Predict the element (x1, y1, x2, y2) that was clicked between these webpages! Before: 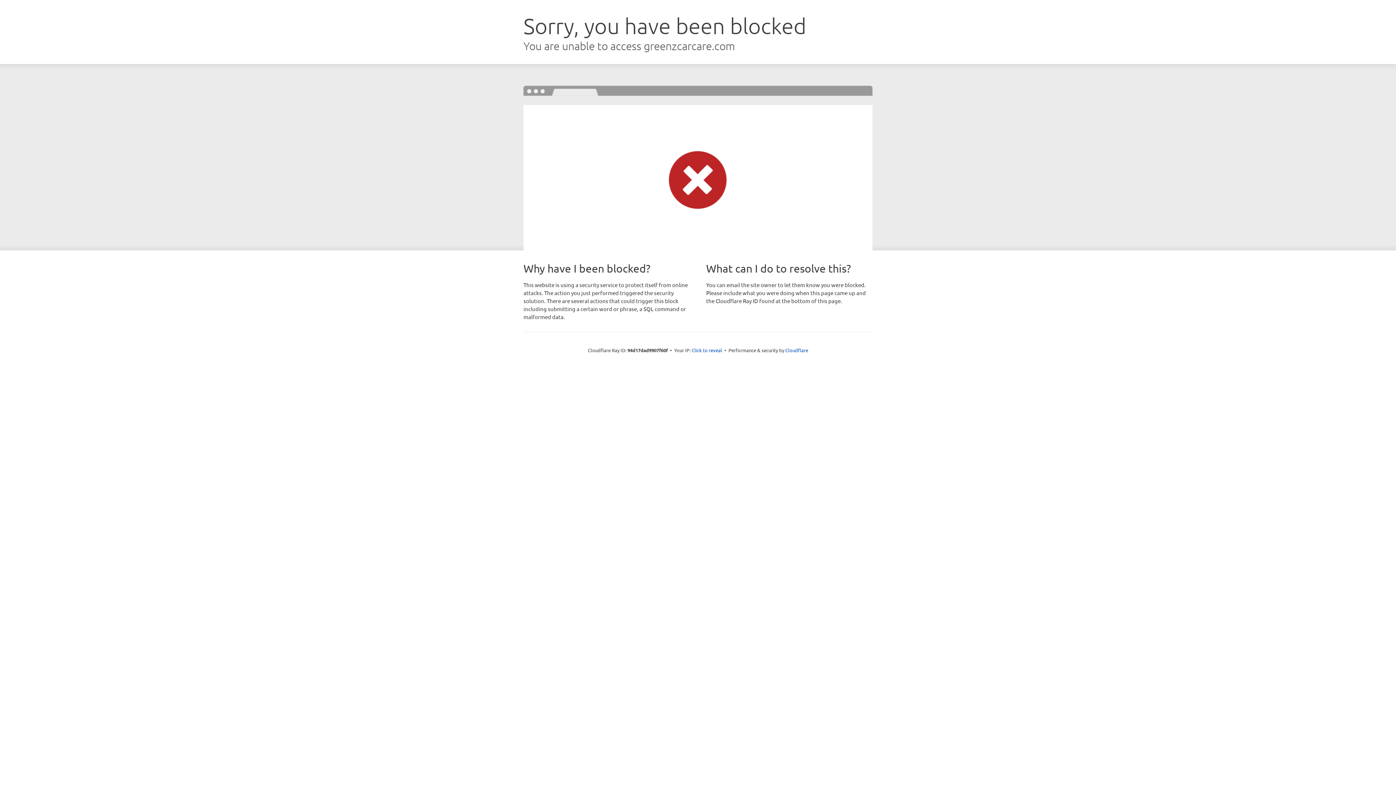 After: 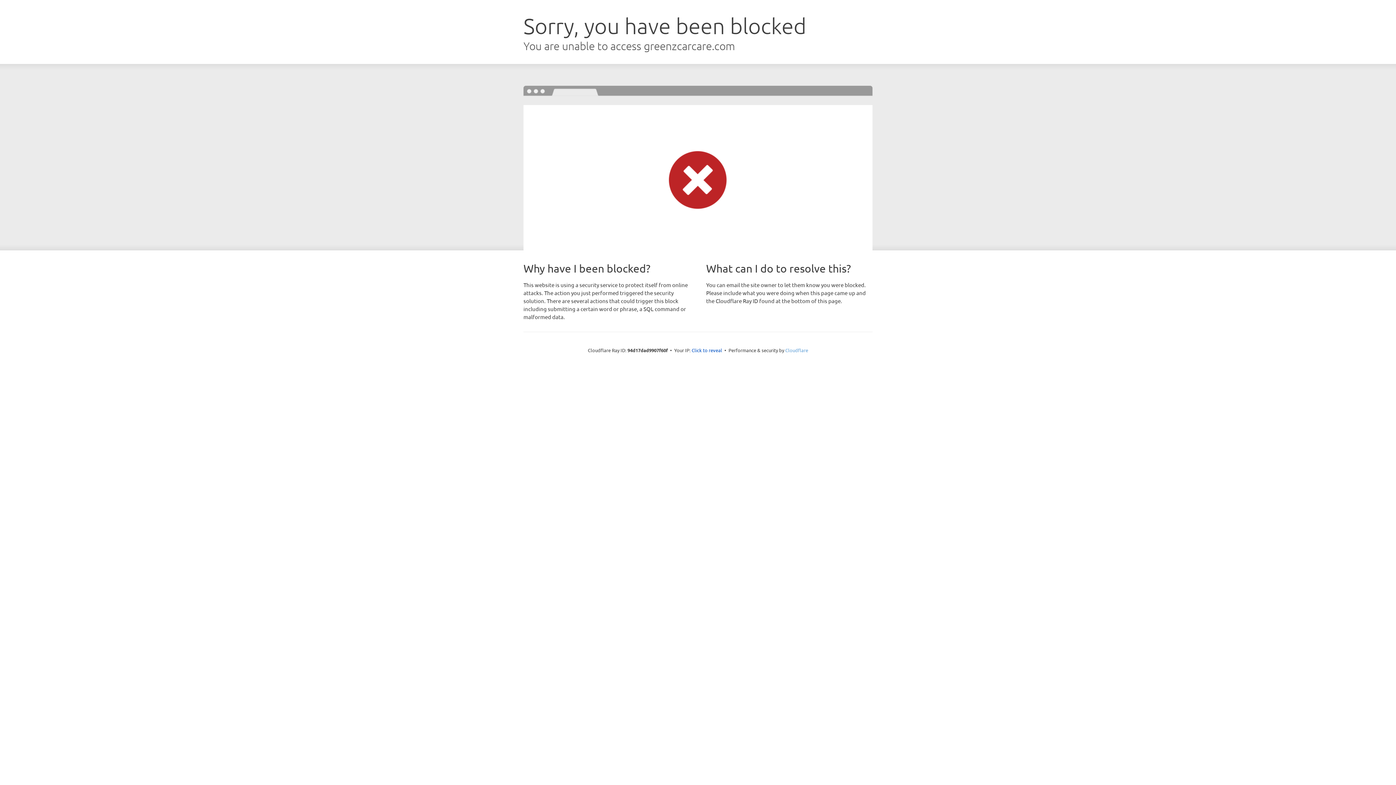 Action: label: Cloudflare bbox: (785, 347, 808, 353)